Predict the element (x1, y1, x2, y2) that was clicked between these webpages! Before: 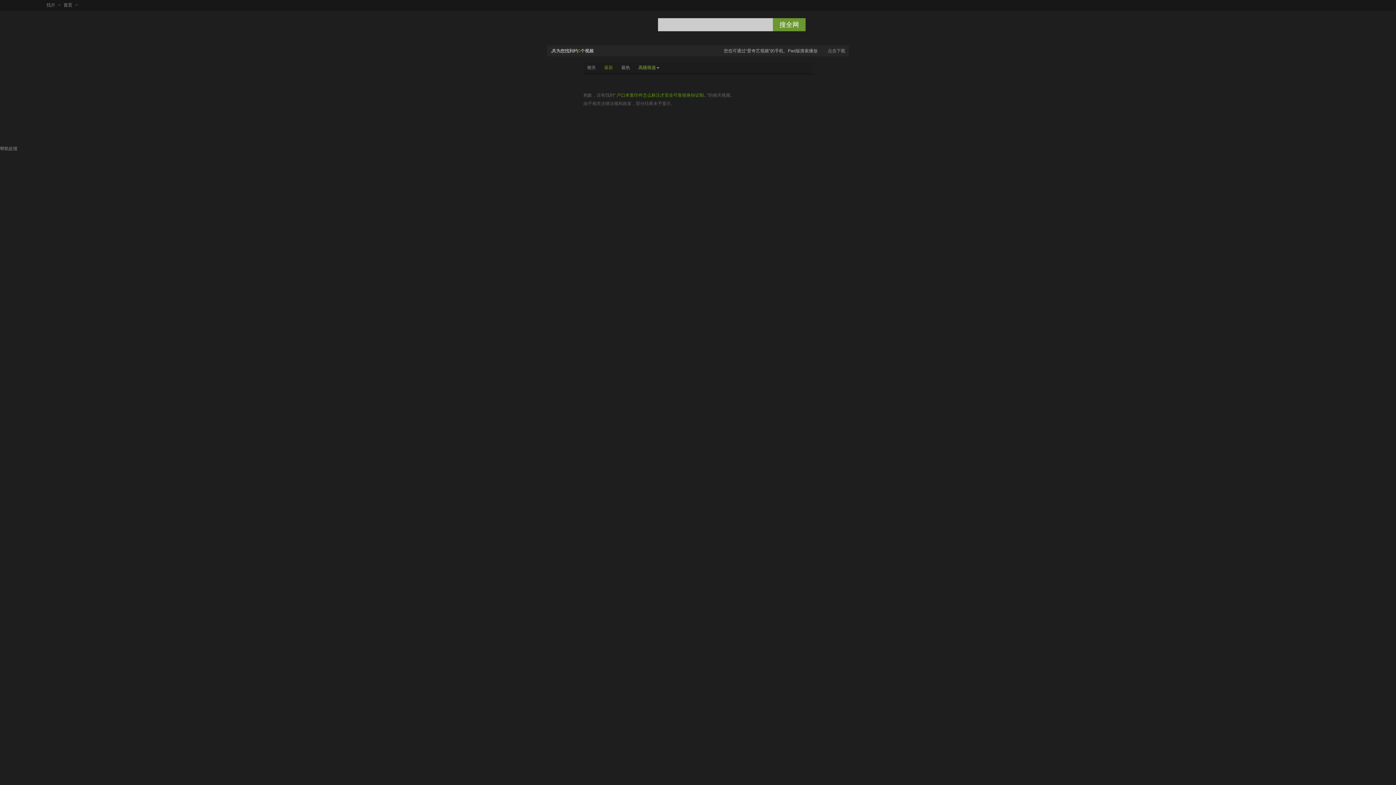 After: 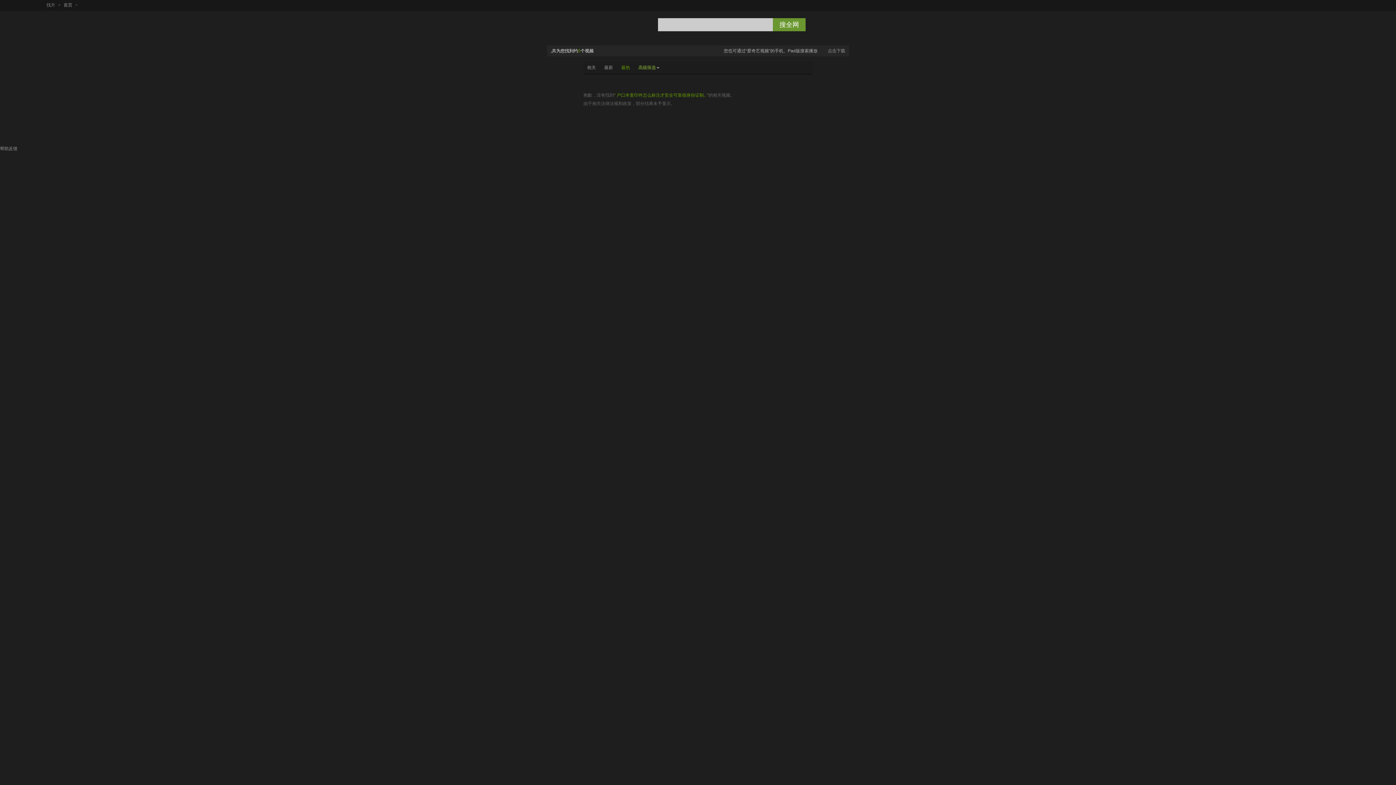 Action: bbox: (617, 61, 633, 73) label: 最热